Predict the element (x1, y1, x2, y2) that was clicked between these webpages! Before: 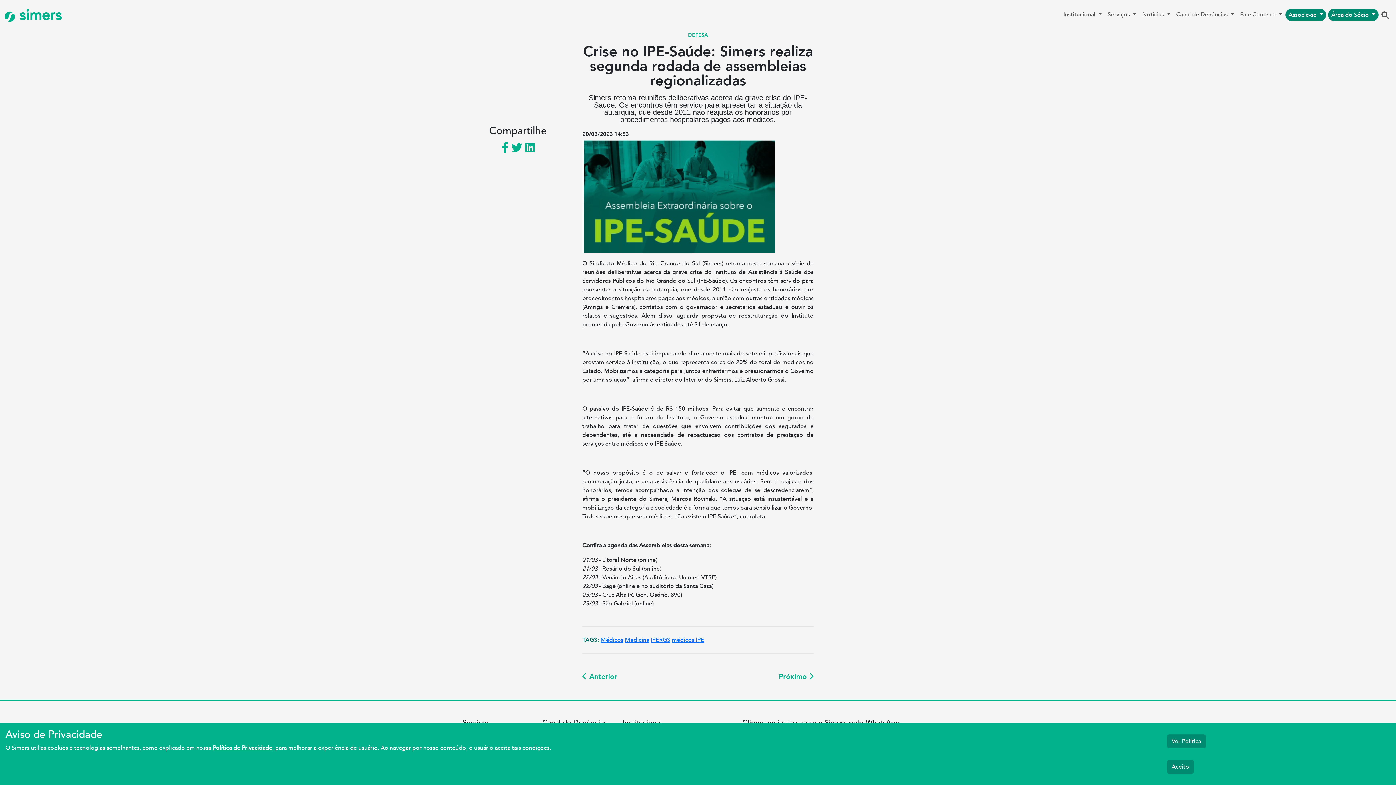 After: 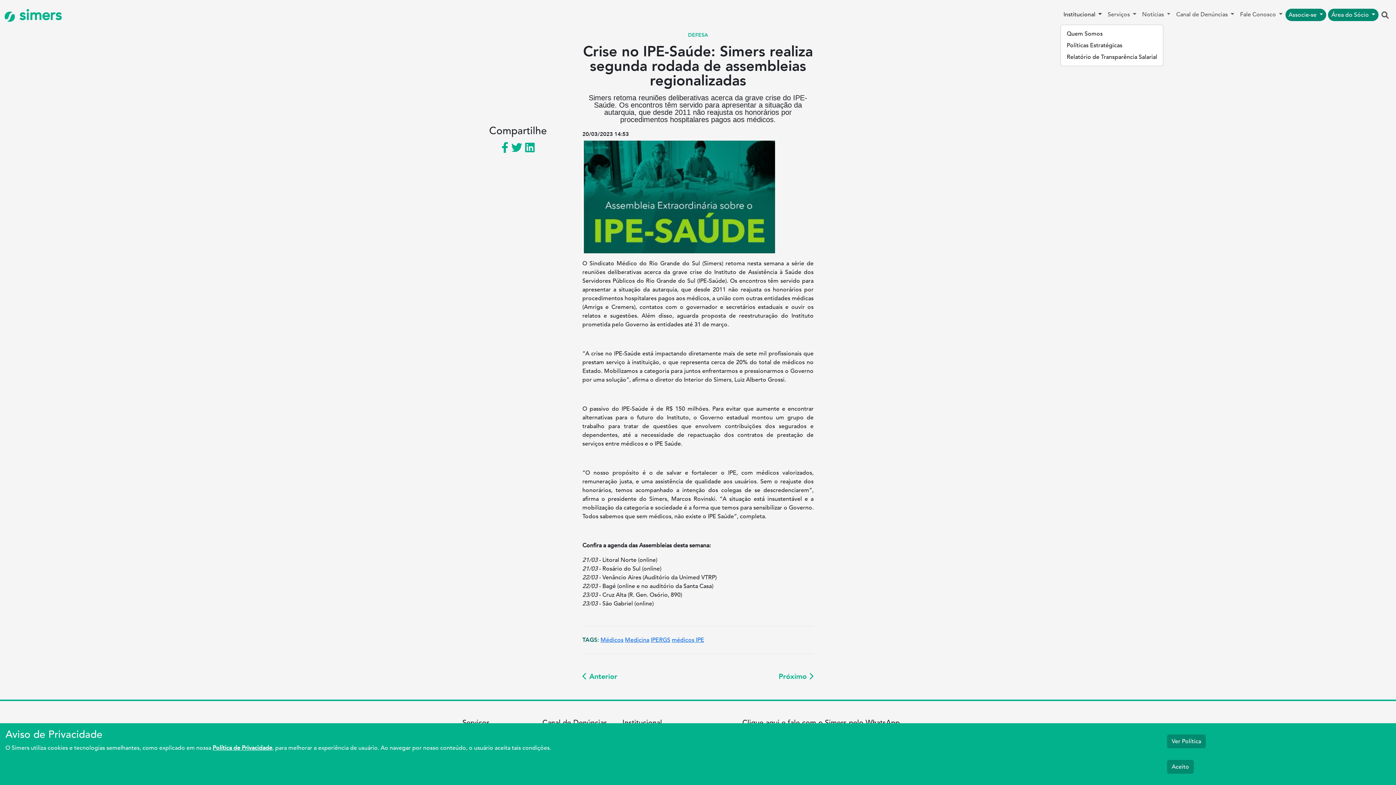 Action: bbox: (1060, 7, 1105, 21) label: Institucional 